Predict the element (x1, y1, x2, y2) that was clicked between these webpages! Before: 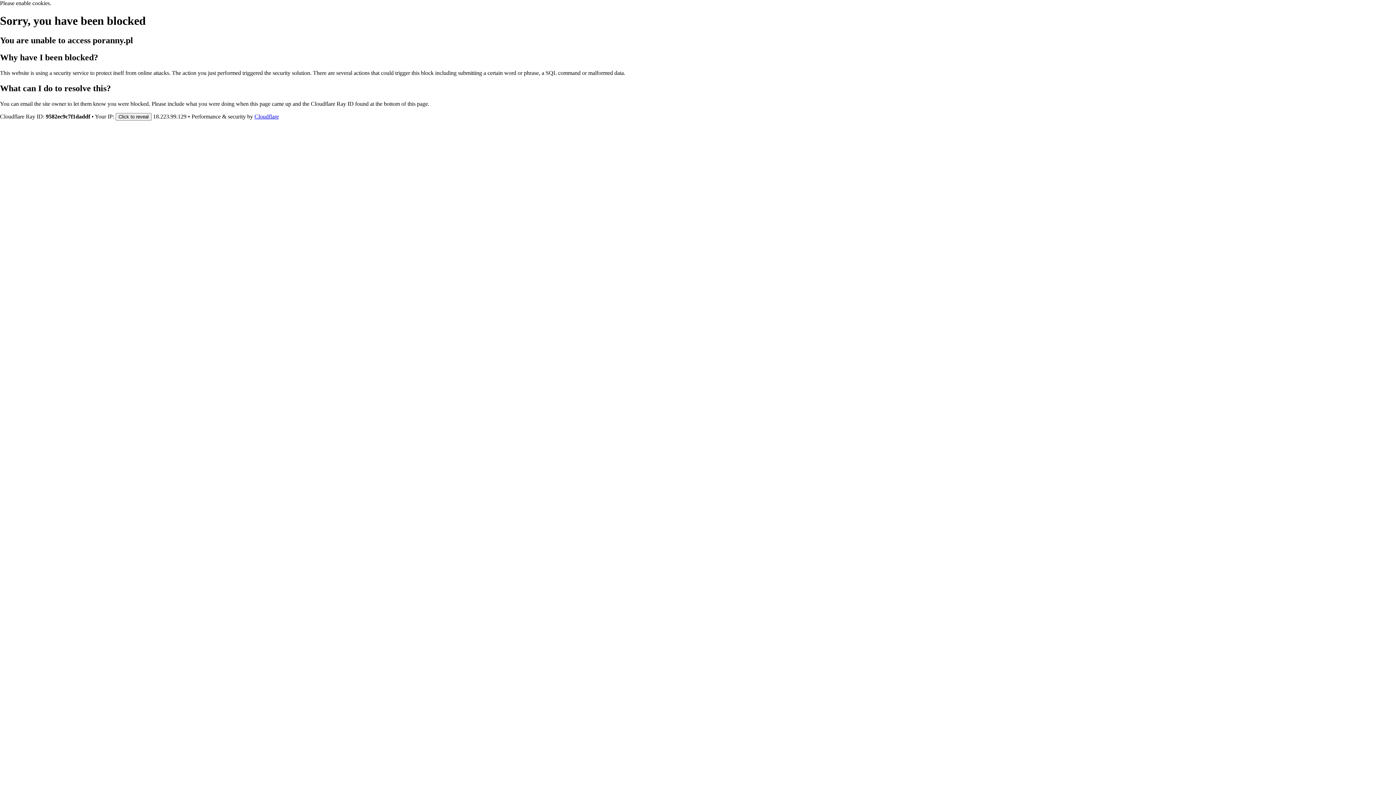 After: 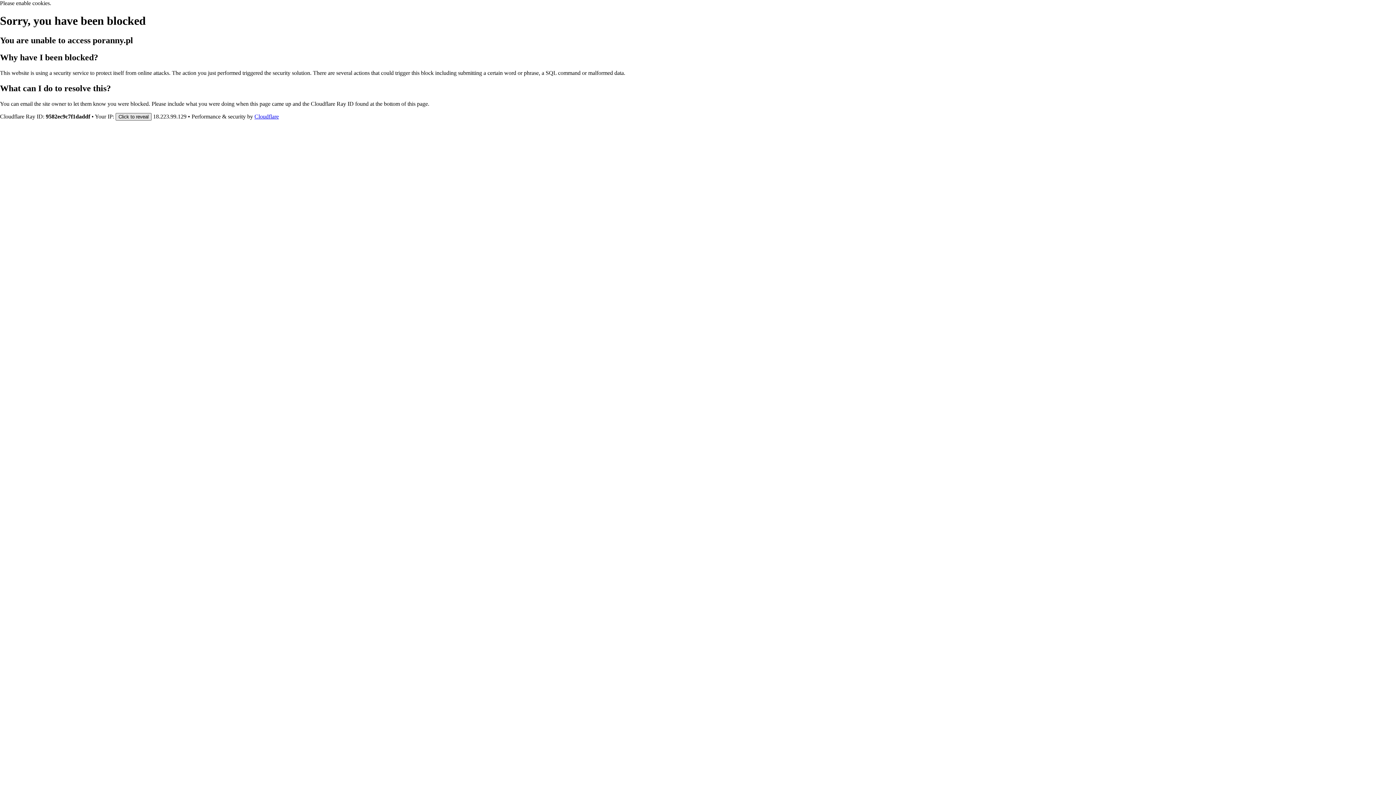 Action: bbox: (115, 112, 151, 120) label: Click to reveal